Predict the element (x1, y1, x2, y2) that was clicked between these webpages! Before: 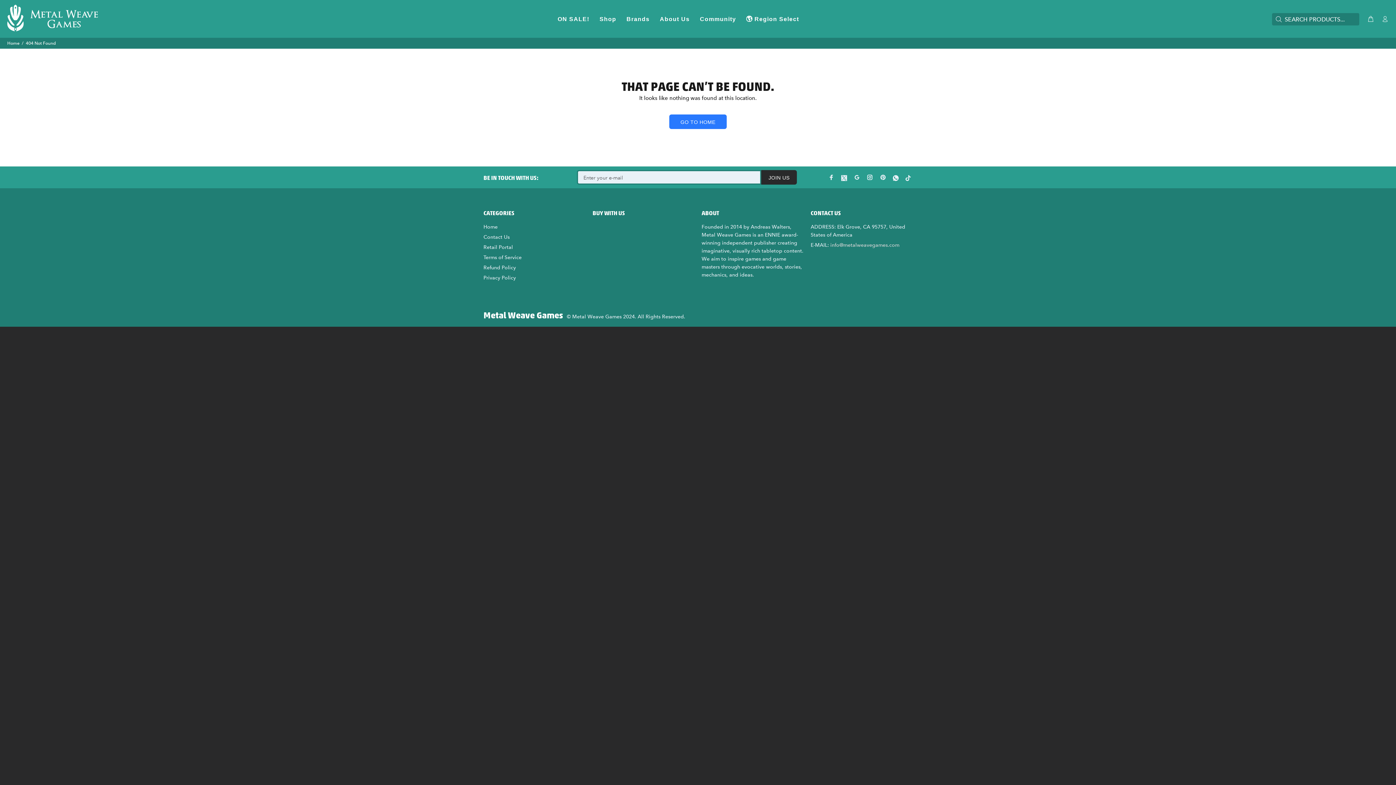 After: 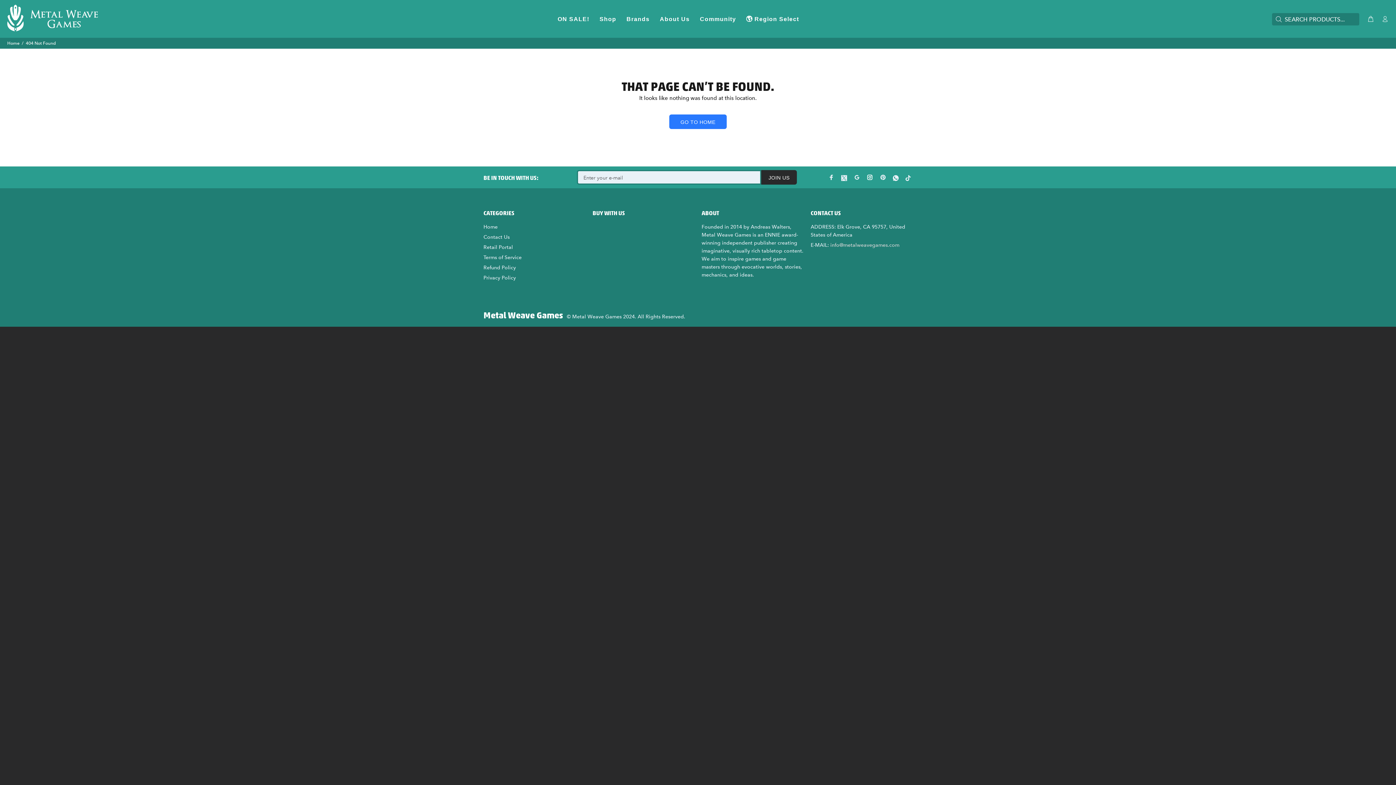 Action: bbox: (865, 172, 874, 182)